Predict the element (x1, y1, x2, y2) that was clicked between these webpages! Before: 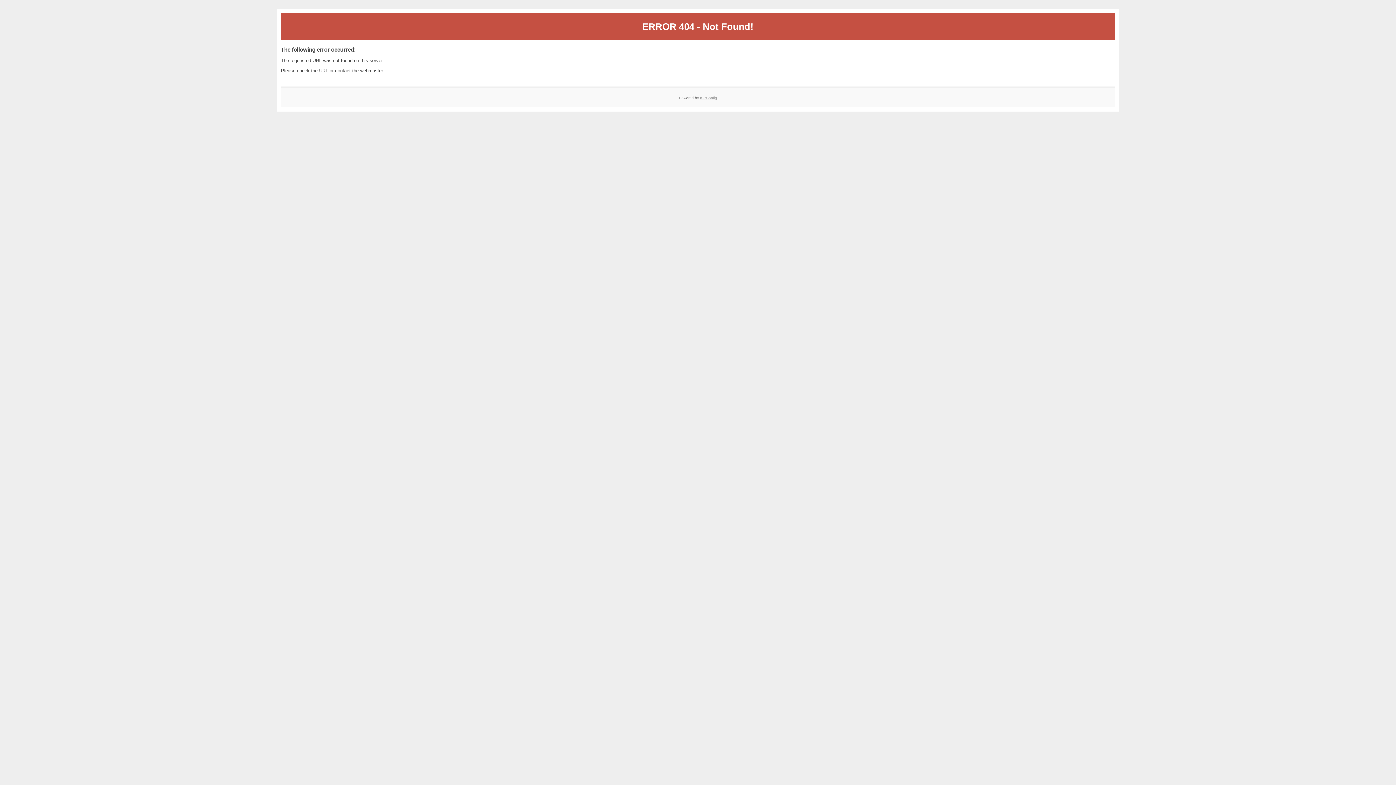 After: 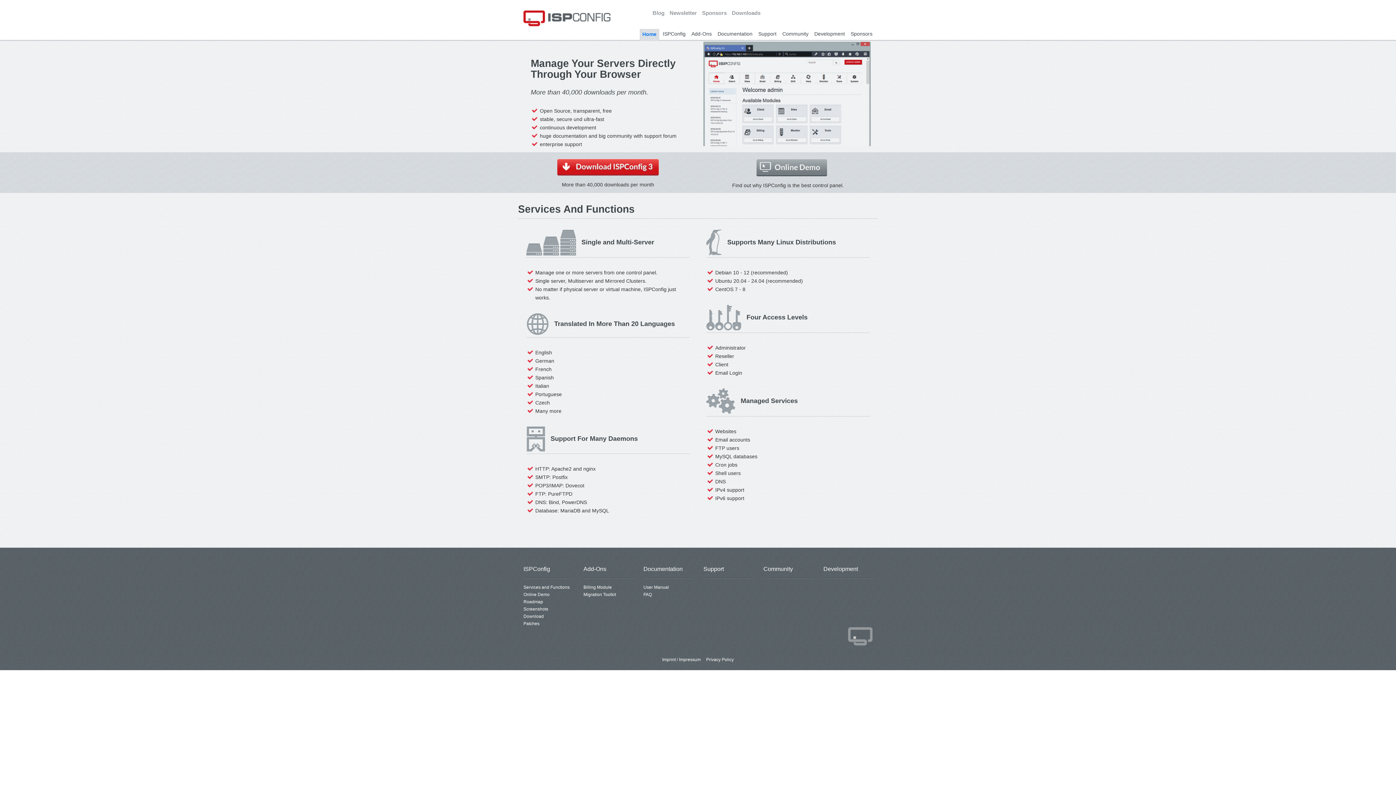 Action: label: ISPConfig bbox: (700, 95, 717, 99)